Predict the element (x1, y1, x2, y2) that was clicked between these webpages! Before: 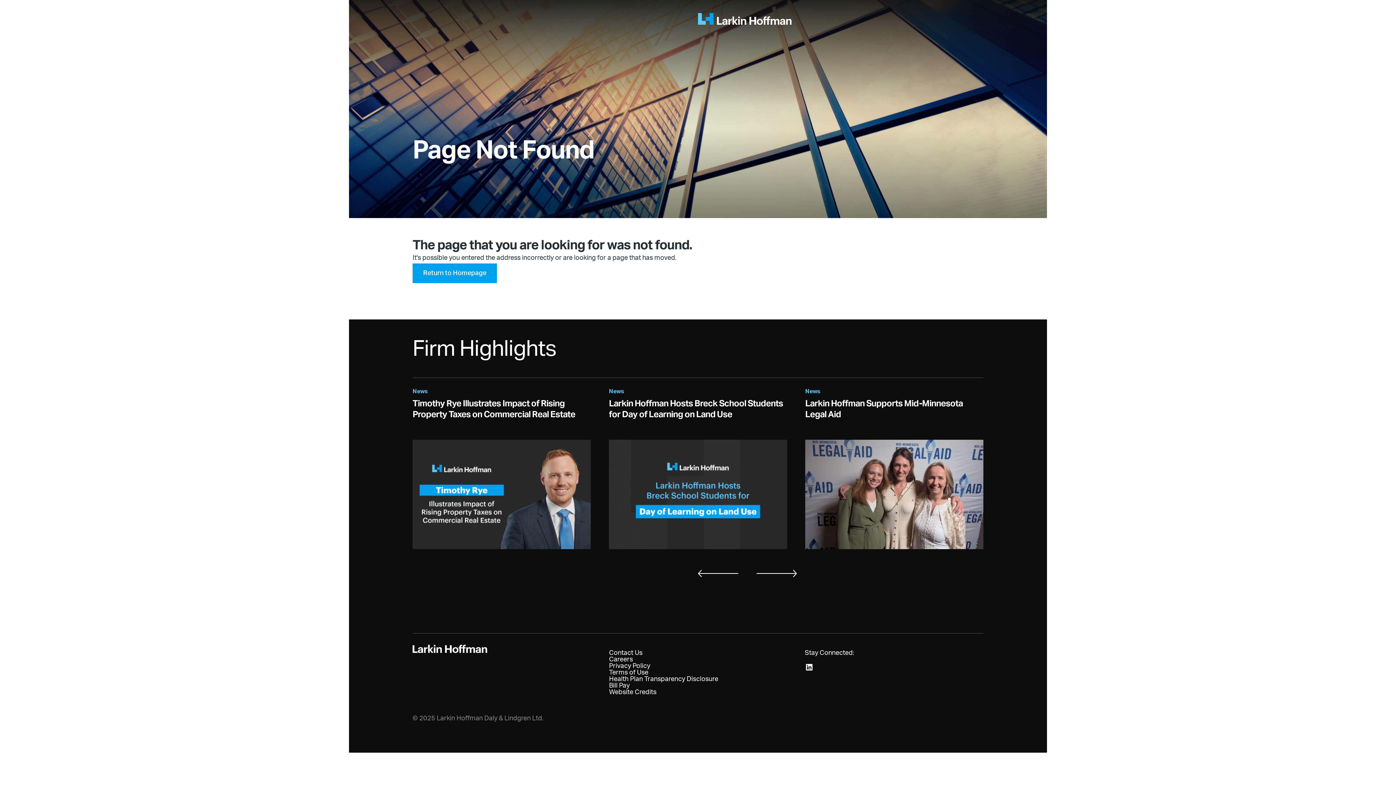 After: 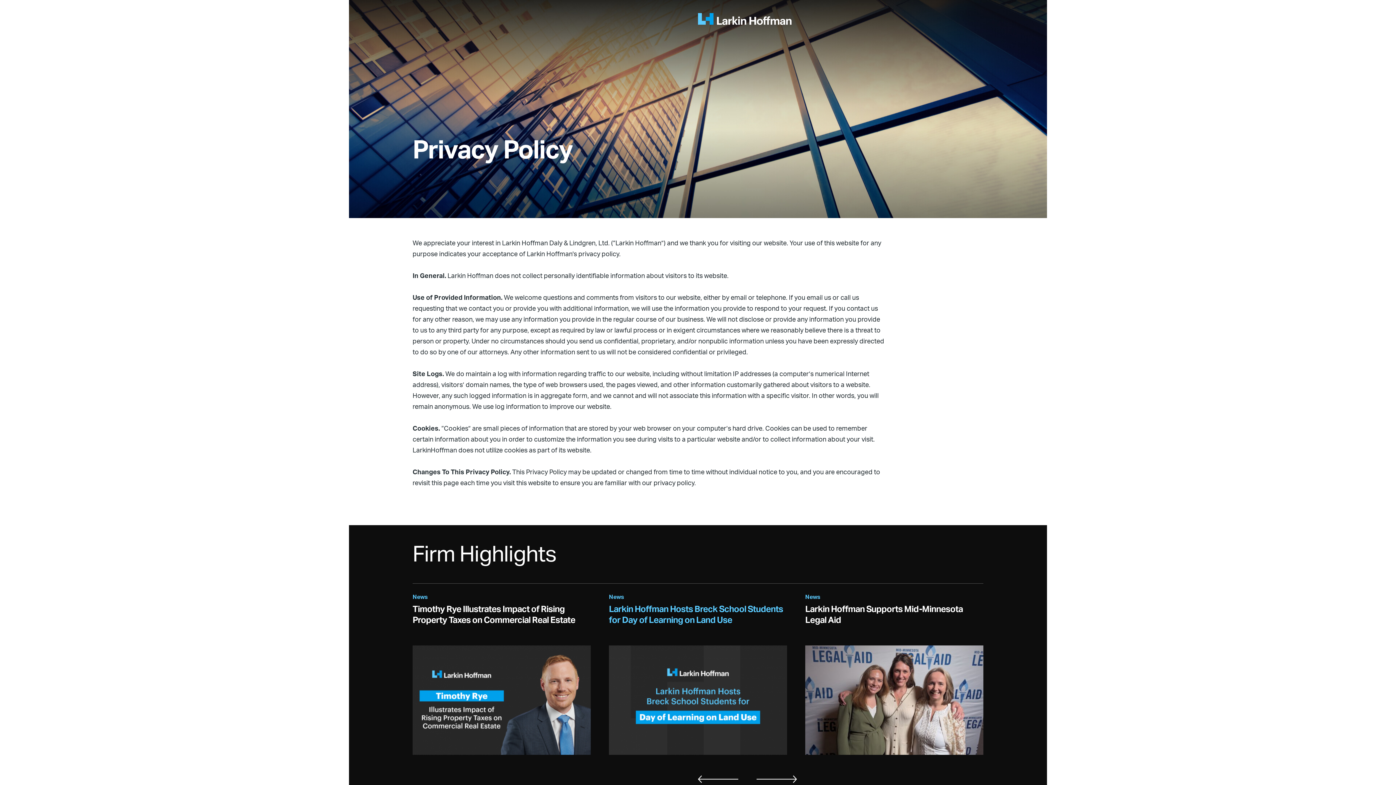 Action: label: Privacy Policy bbox: (609, 663, 650, 669)